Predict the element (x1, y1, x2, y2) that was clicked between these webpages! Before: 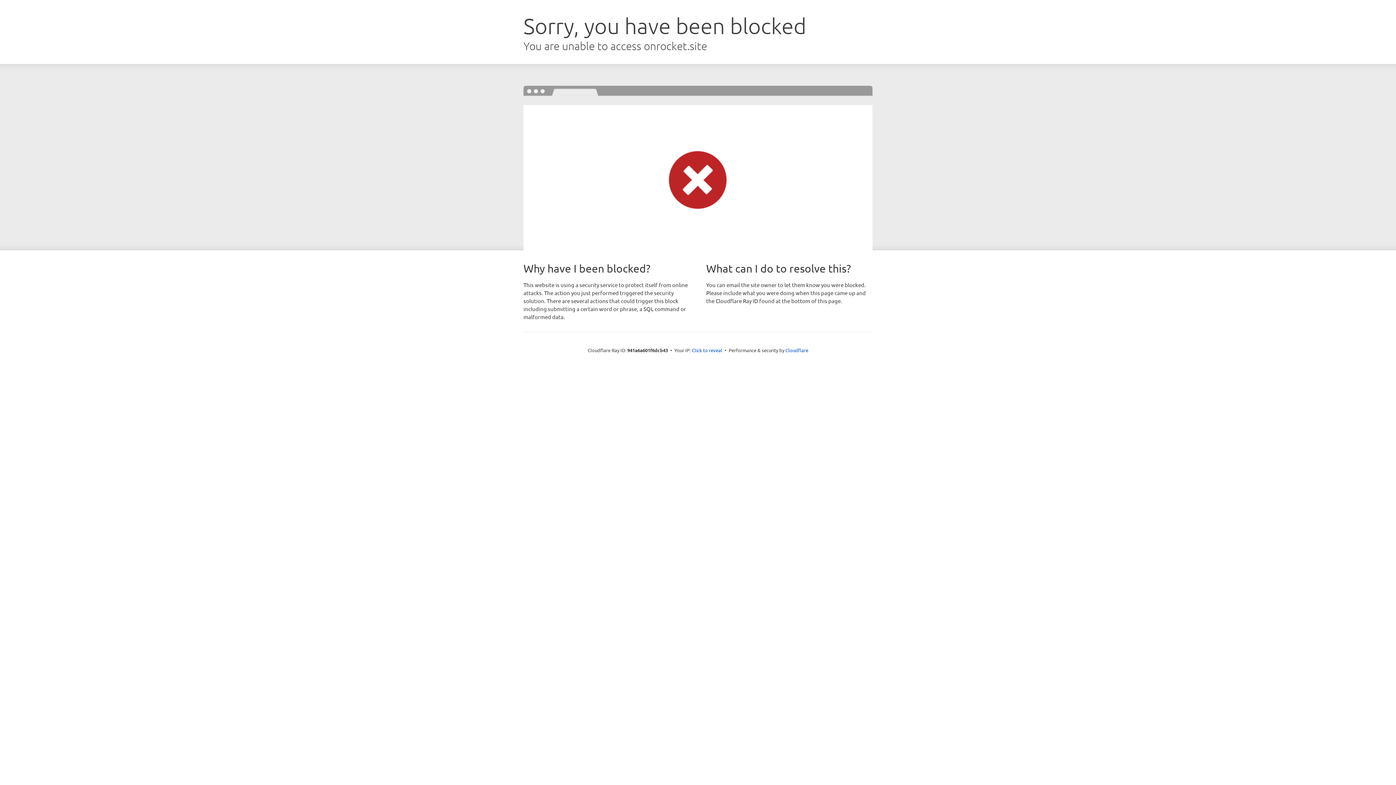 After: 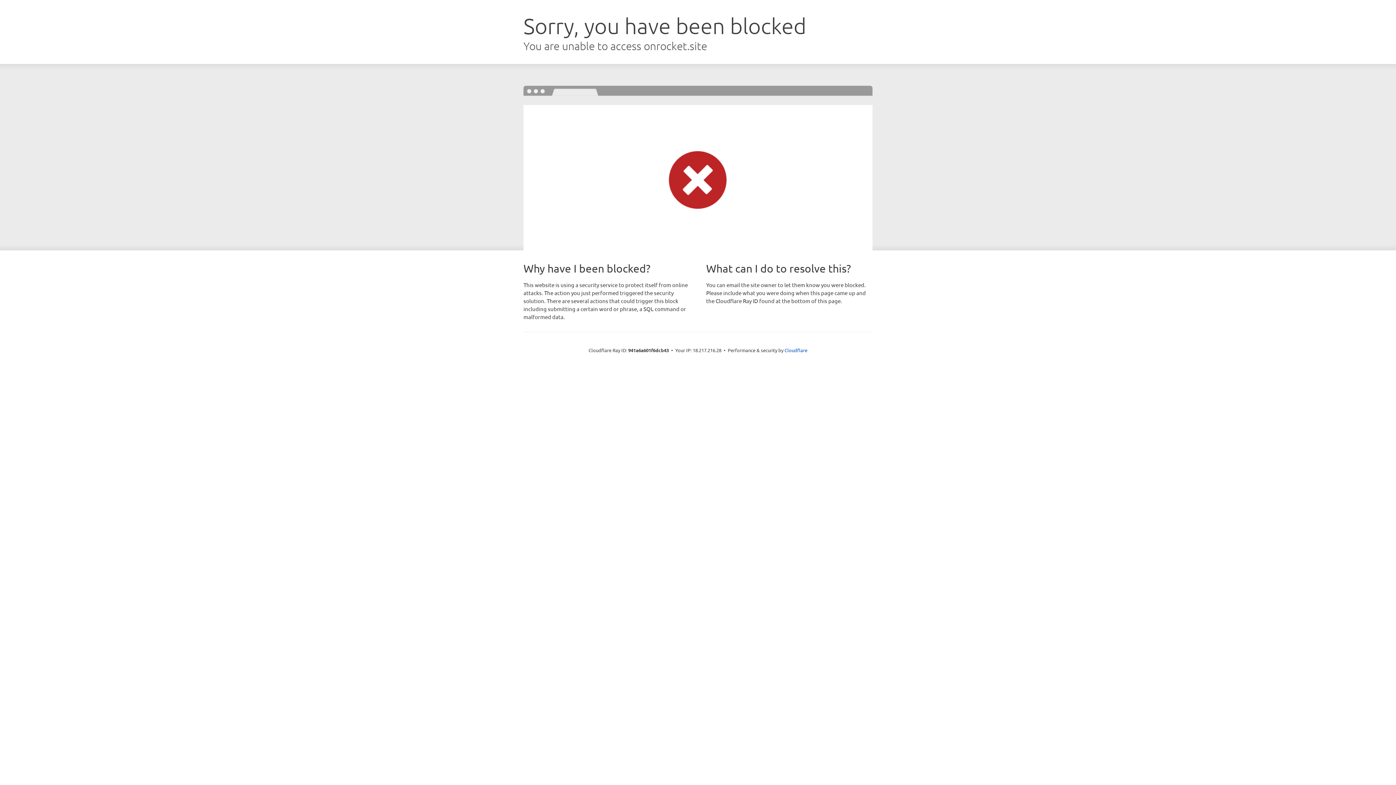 Action: label: Click to reveal bbox: (692, 346, 722, 353)